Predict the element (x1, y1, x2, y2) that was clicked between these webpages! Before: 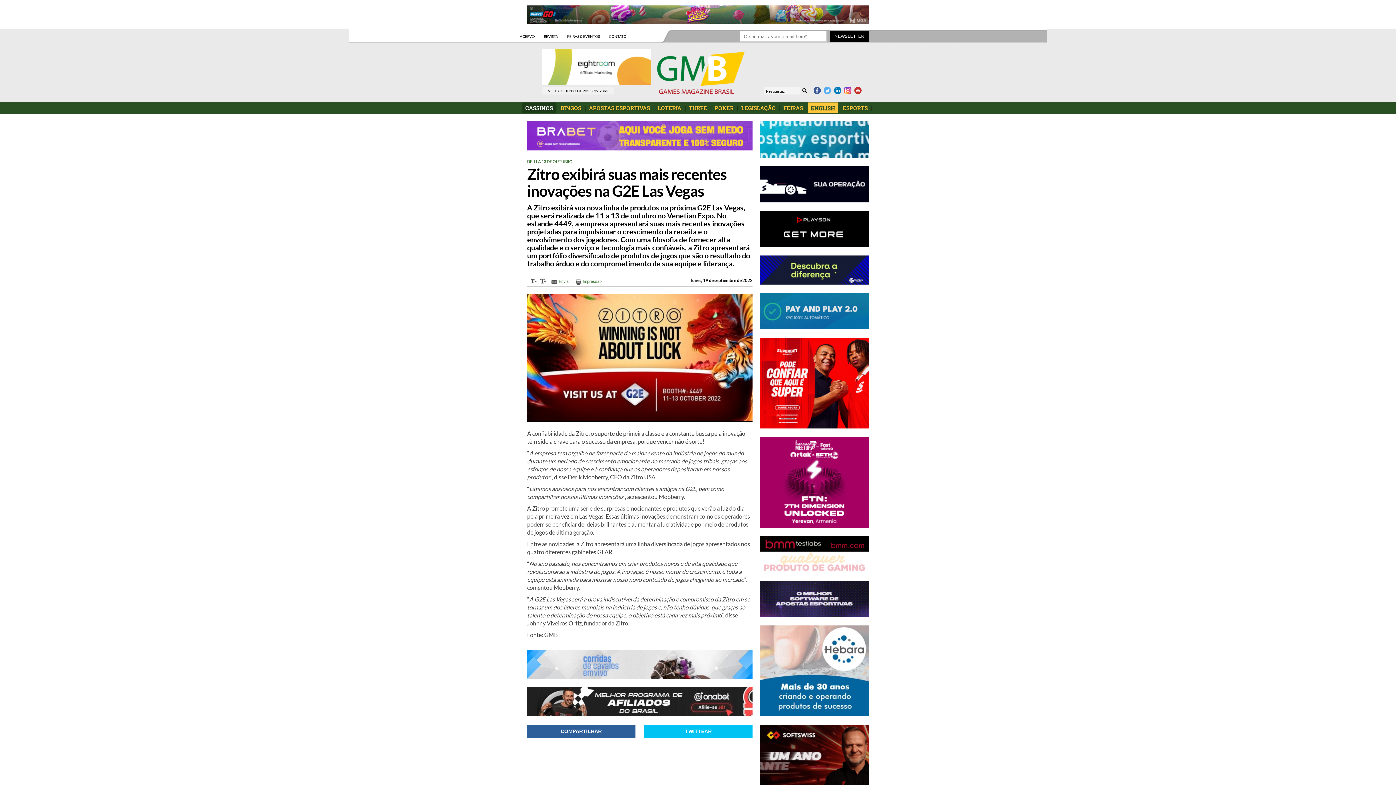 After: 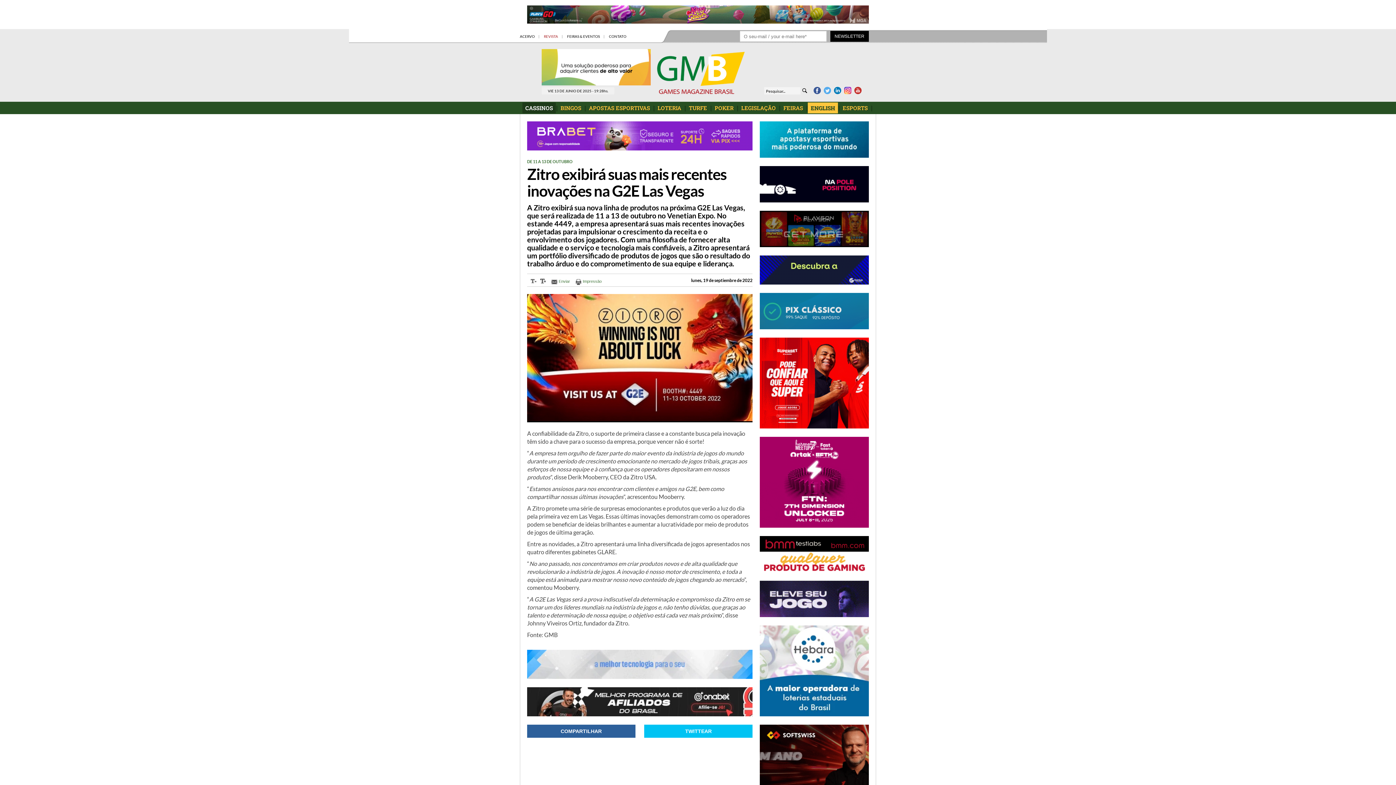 Action: bbox: (544, 34, 558, 38) label: REVISTA